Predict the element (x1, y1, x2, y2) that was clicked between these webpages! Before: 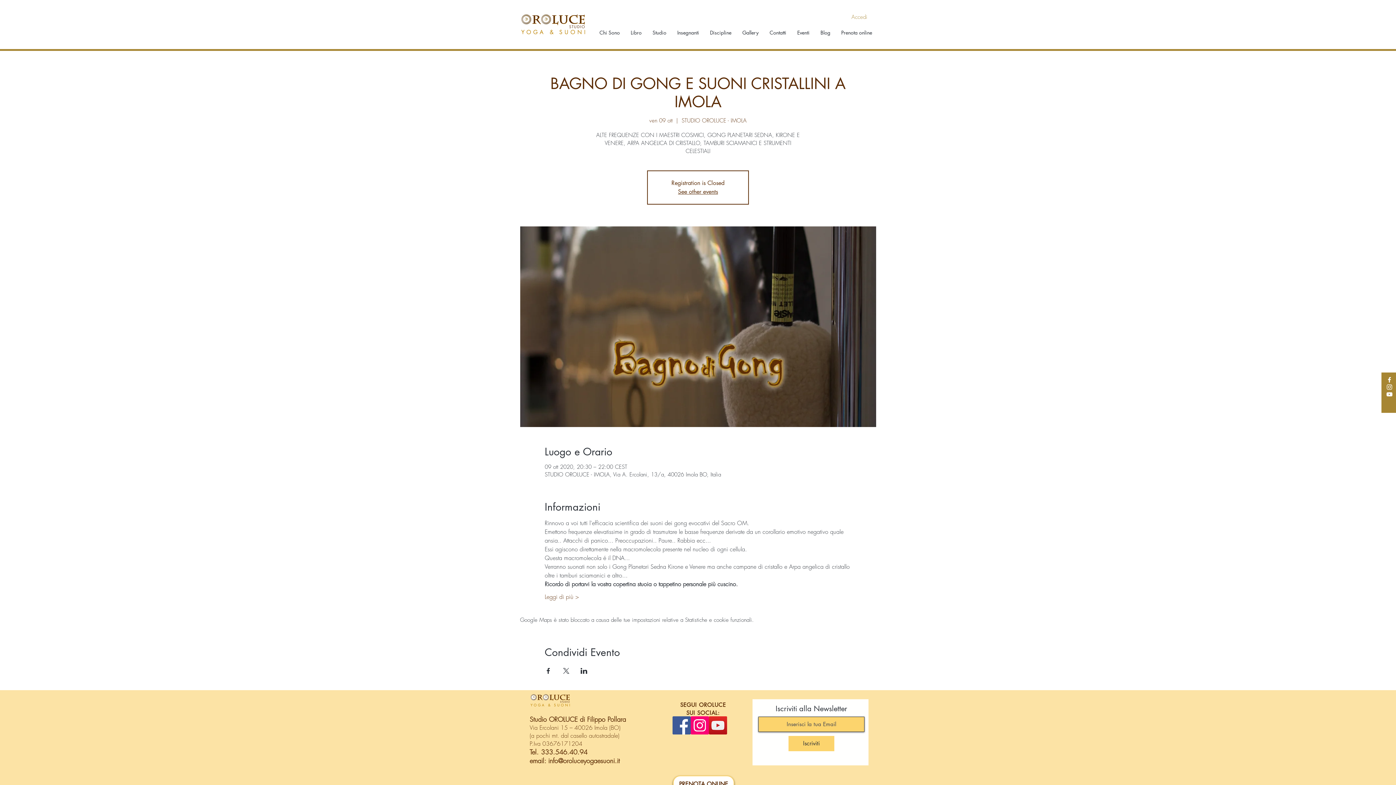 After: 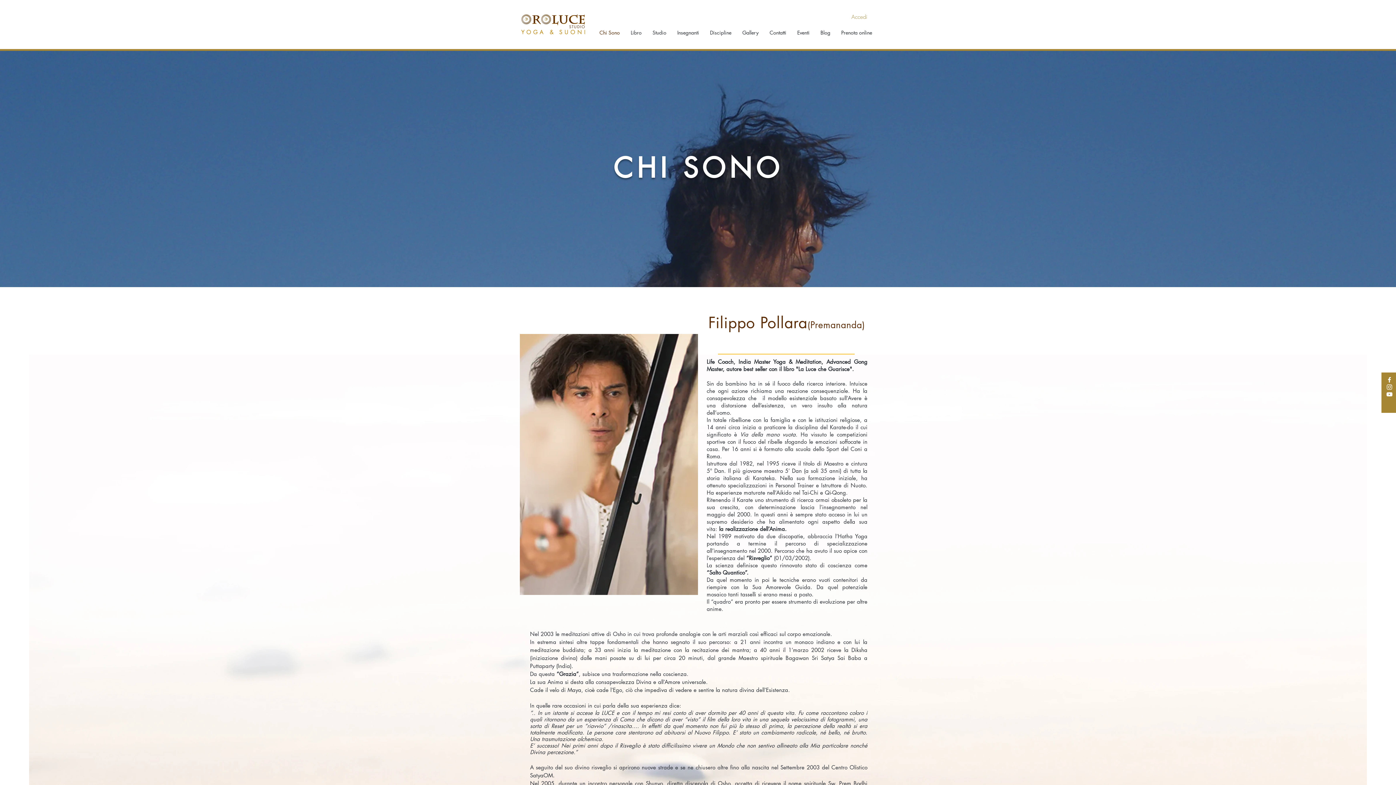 Action: label: Chi Sono bbox: (594, 23, 625, 41)